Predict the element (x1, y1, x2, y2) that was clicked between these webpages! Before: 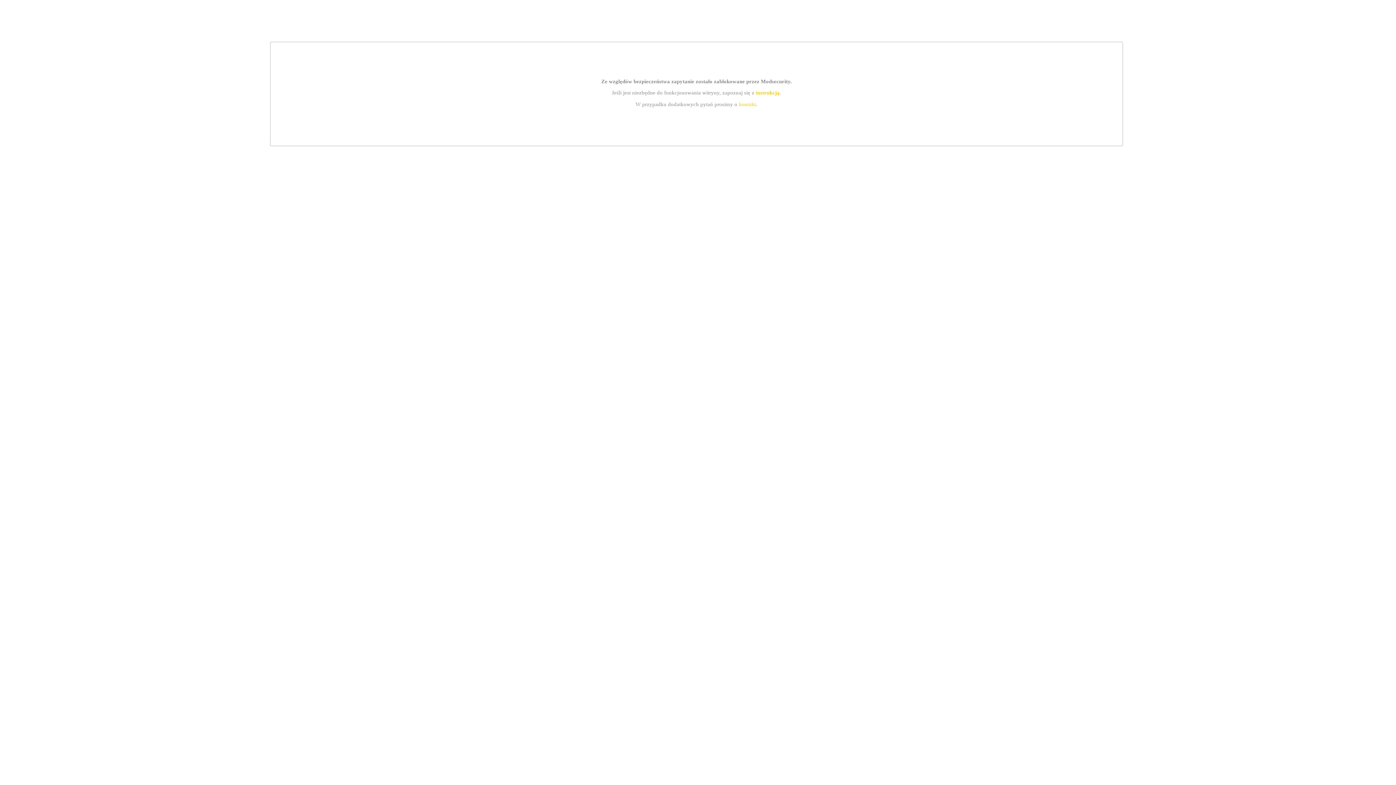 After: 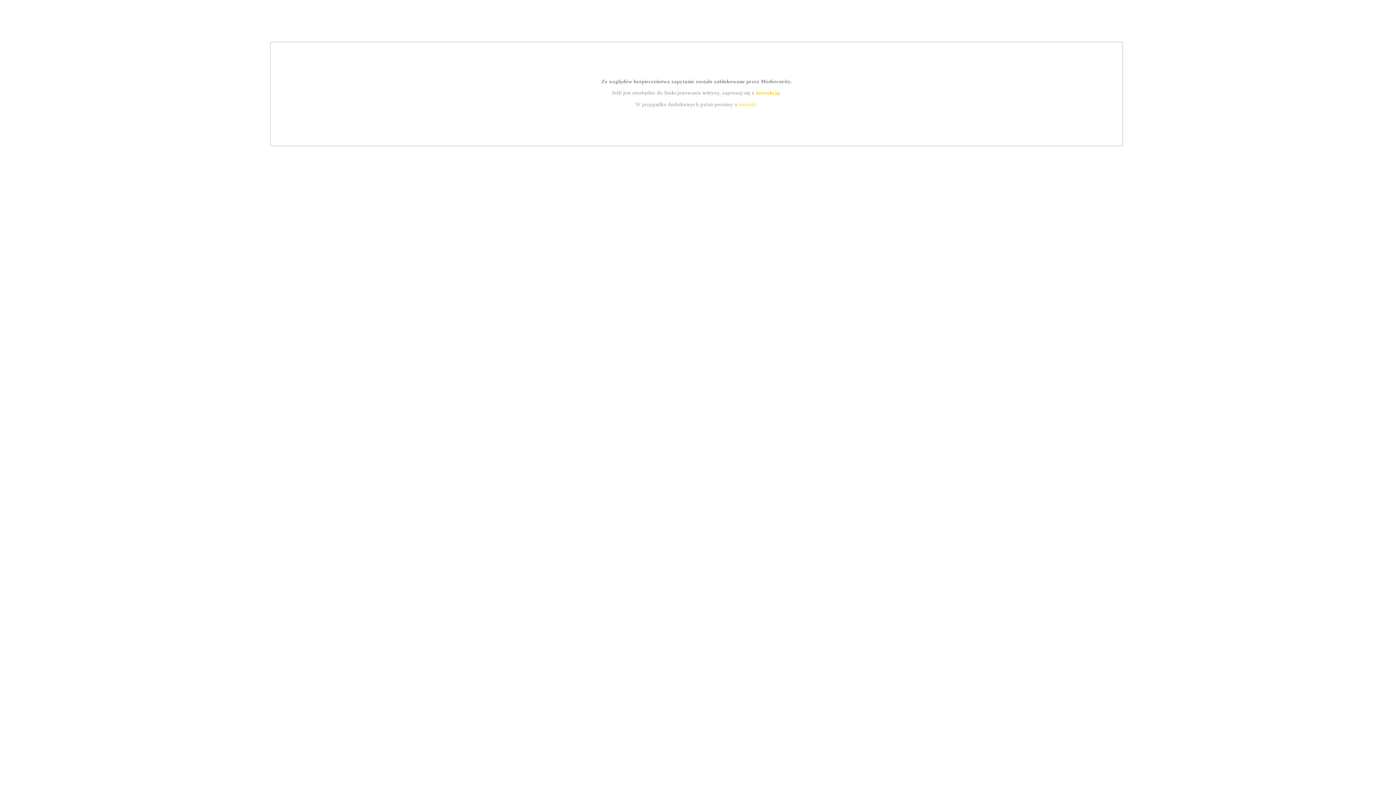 Action: label: kontakt bbox: (739, 101, 756, 107)